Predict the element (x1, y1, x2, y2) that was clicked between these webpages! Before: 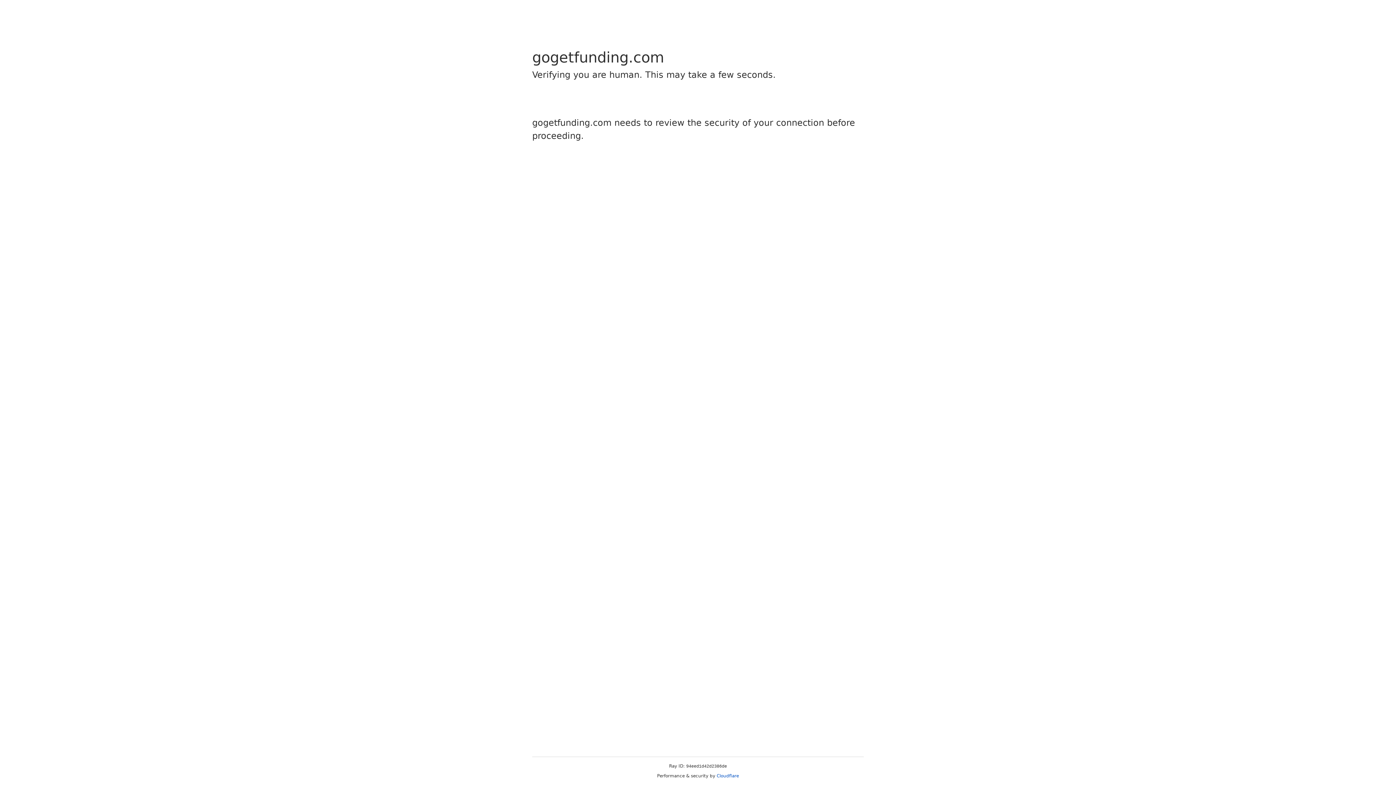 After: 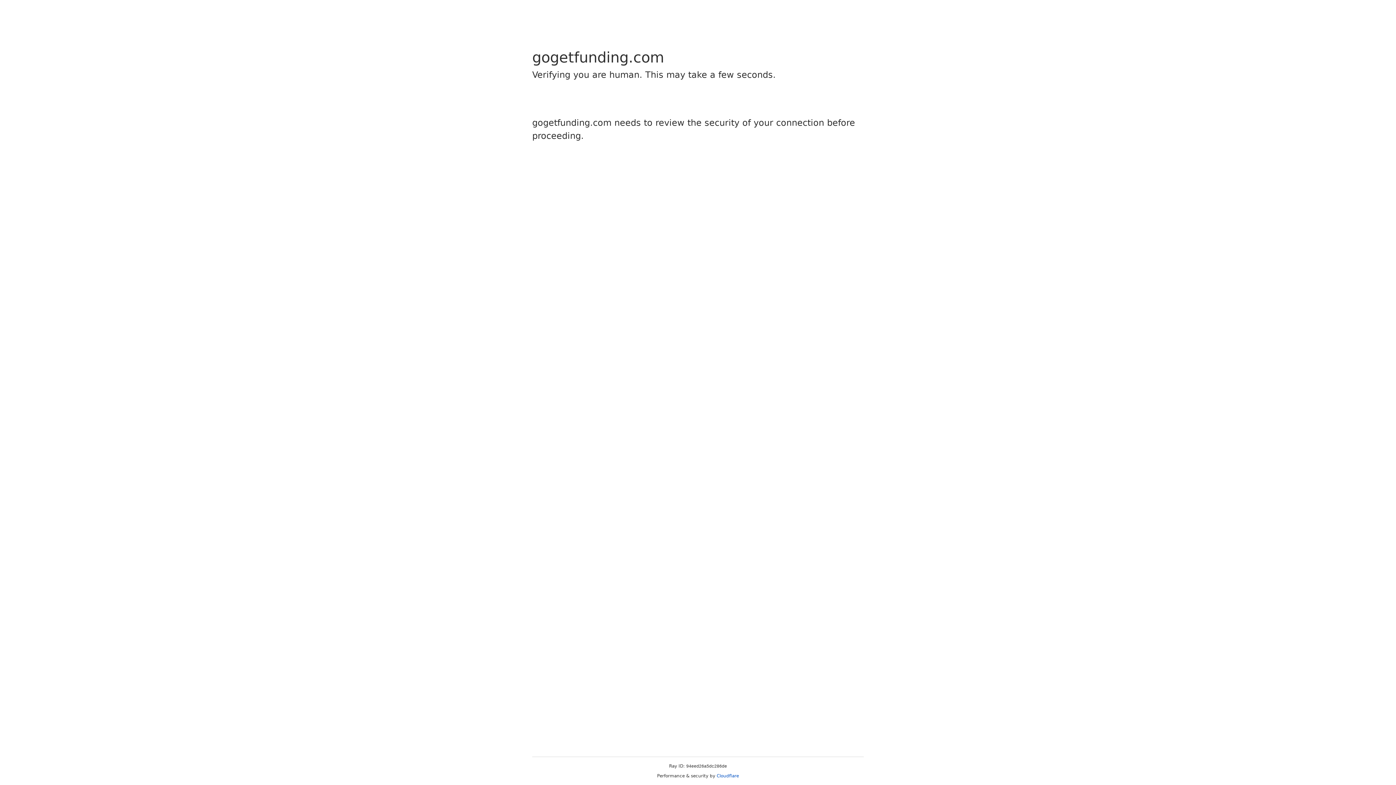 Action: bbox: (716, 773, 739, 778) label: Cloudflare